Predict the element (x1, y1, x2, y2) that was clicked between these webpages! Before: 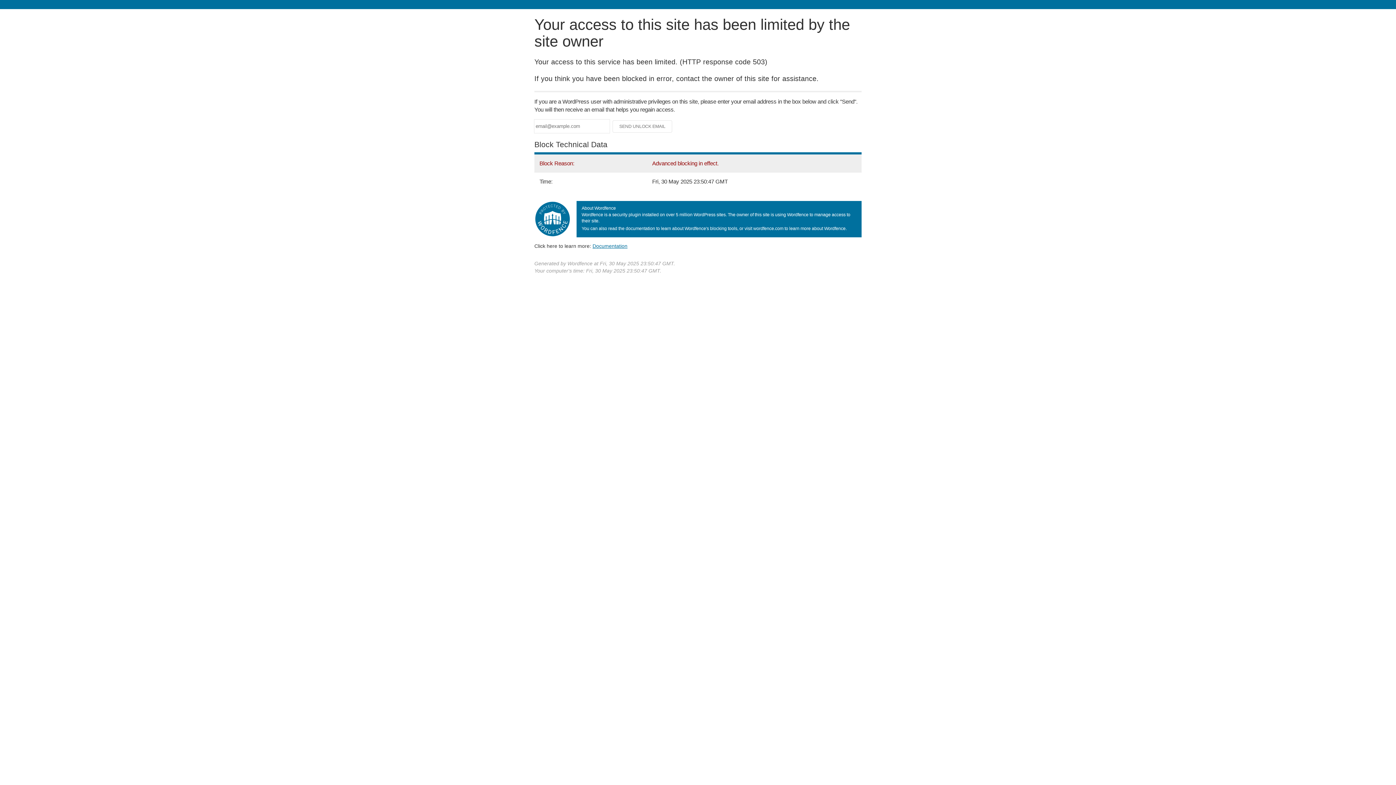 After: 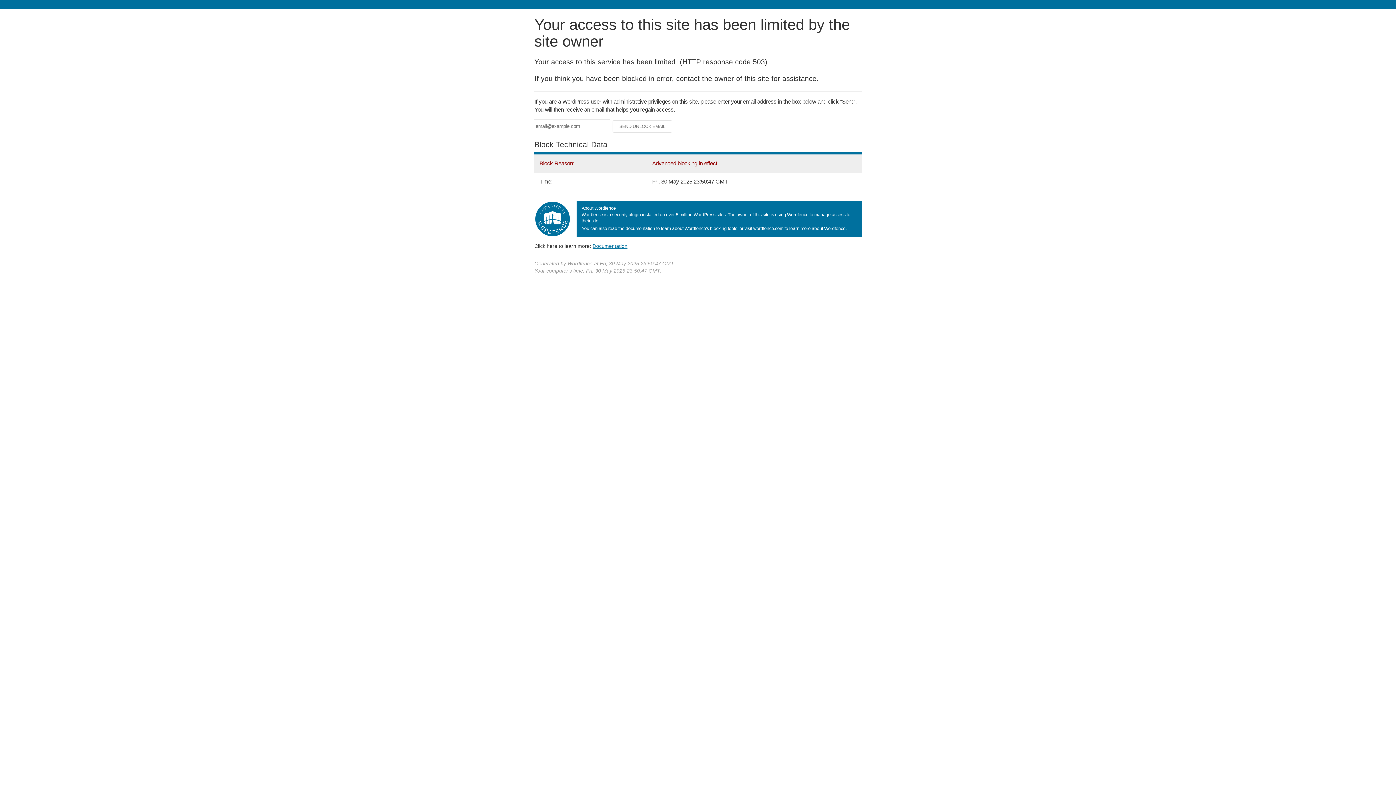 Action: bbox: (592, 243, 627, 248) label: Documentation